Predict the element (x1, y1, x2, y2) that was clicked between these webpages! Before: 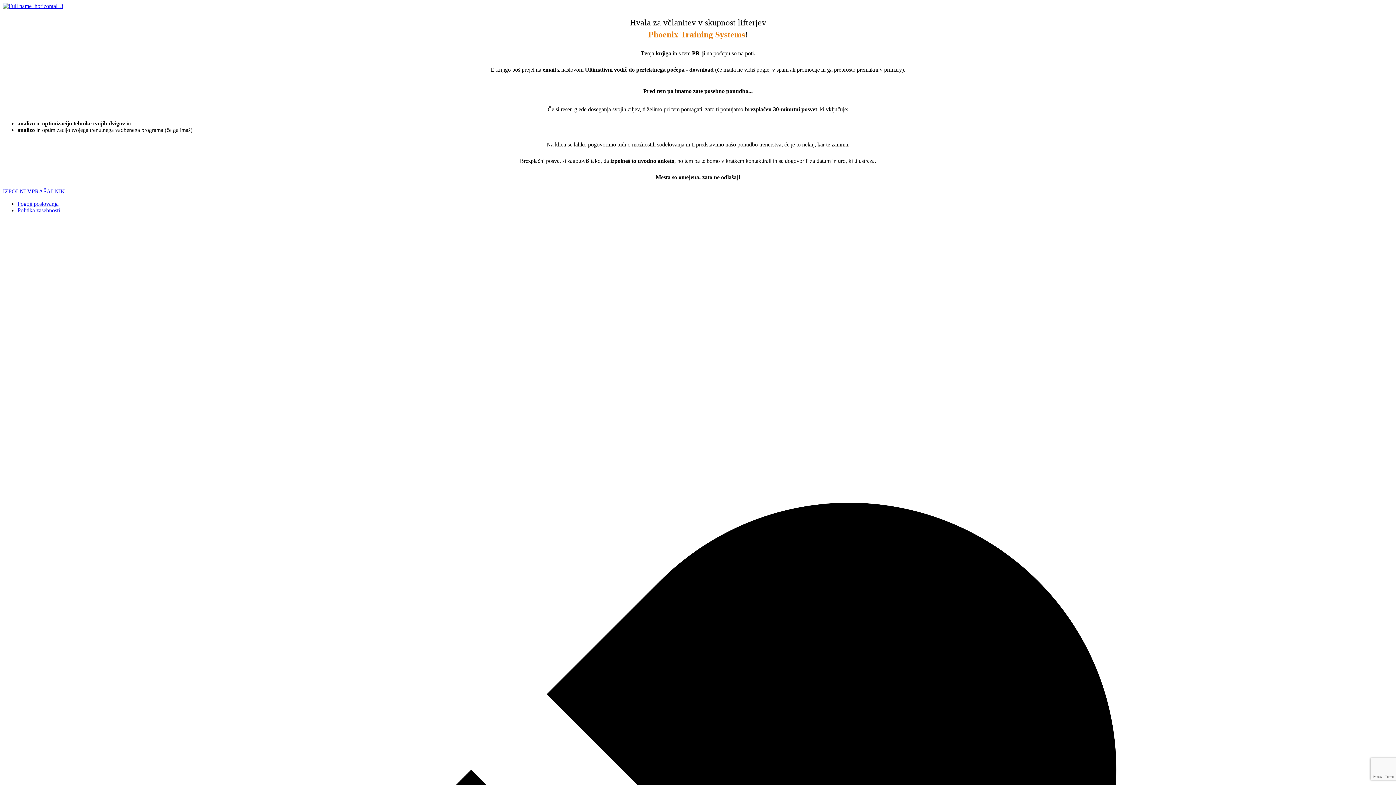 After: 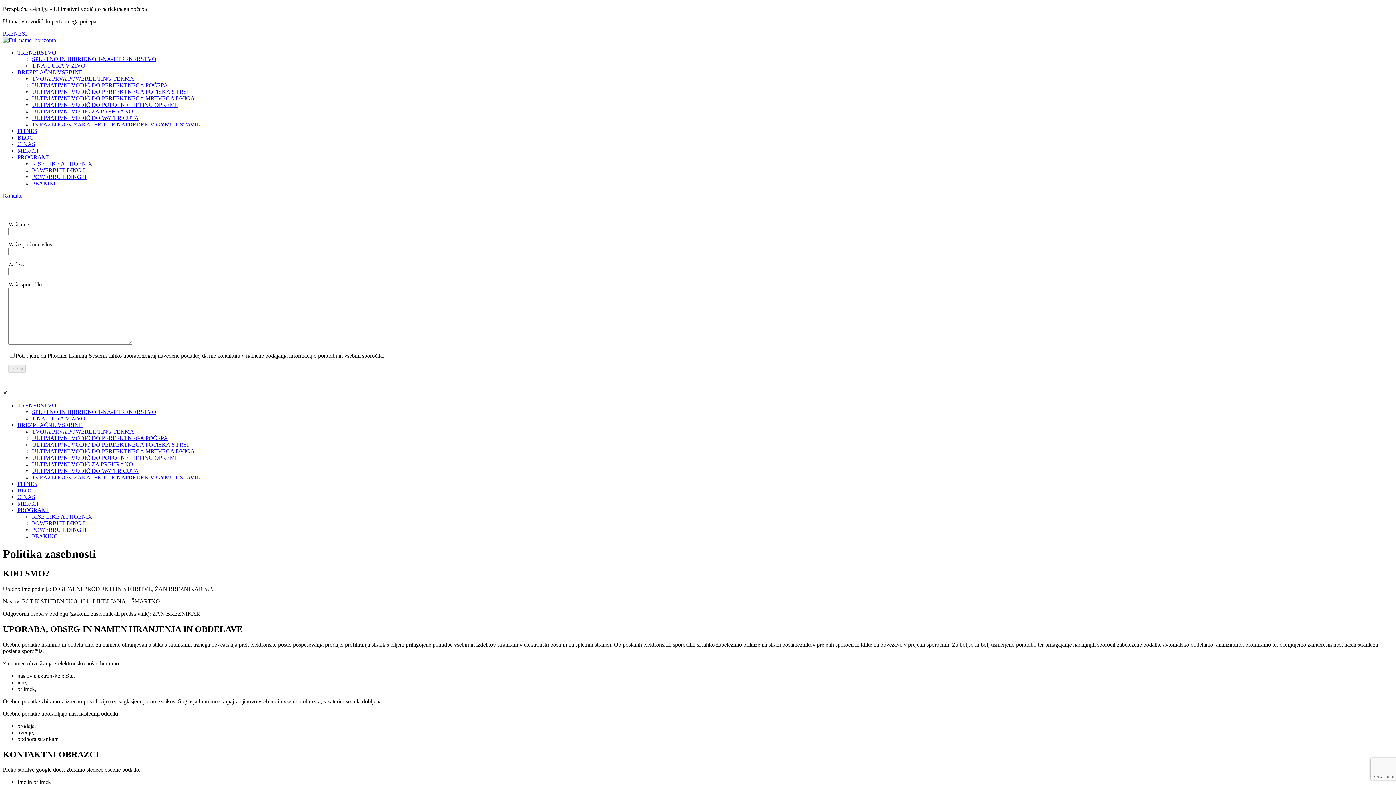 Action: bbox: (17, 207, 60, 213) label: Politika zasebnosti